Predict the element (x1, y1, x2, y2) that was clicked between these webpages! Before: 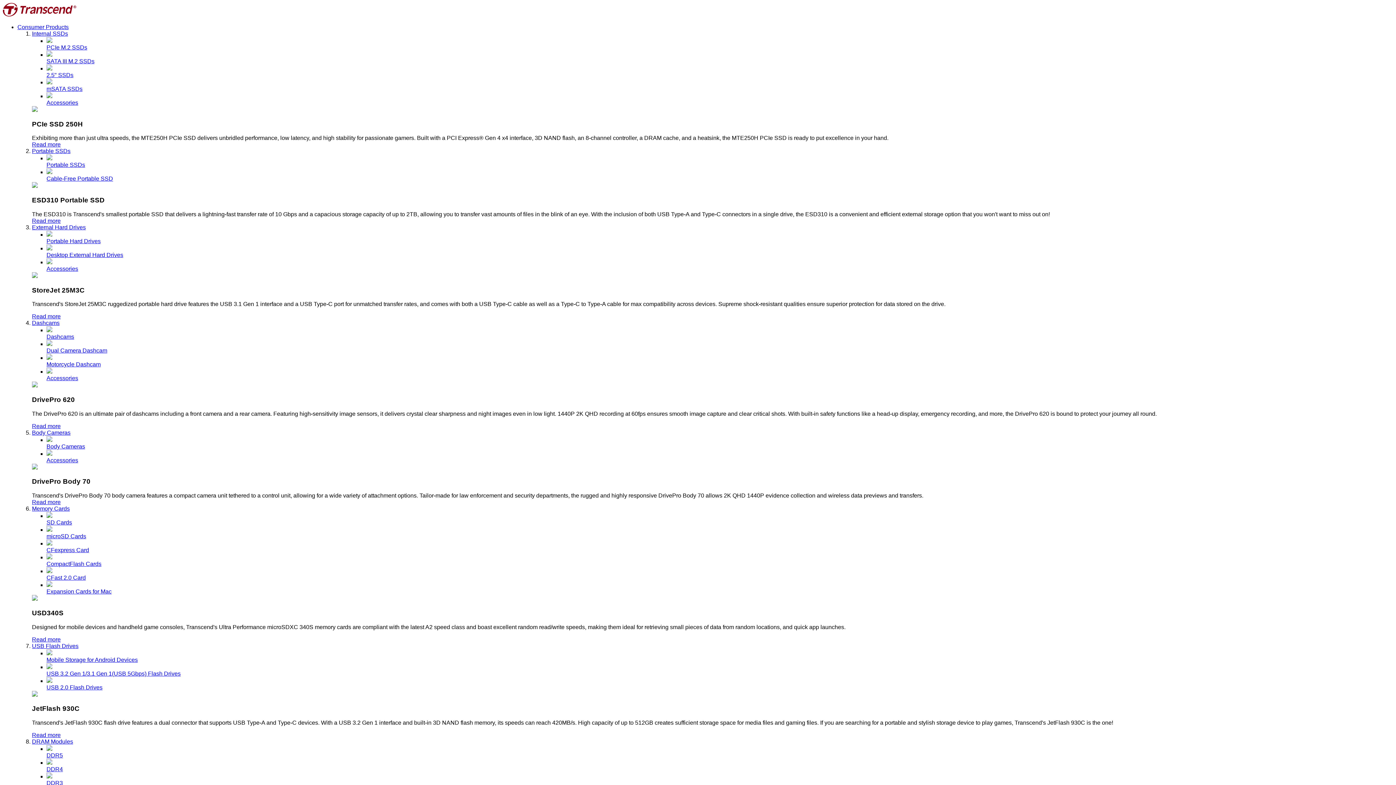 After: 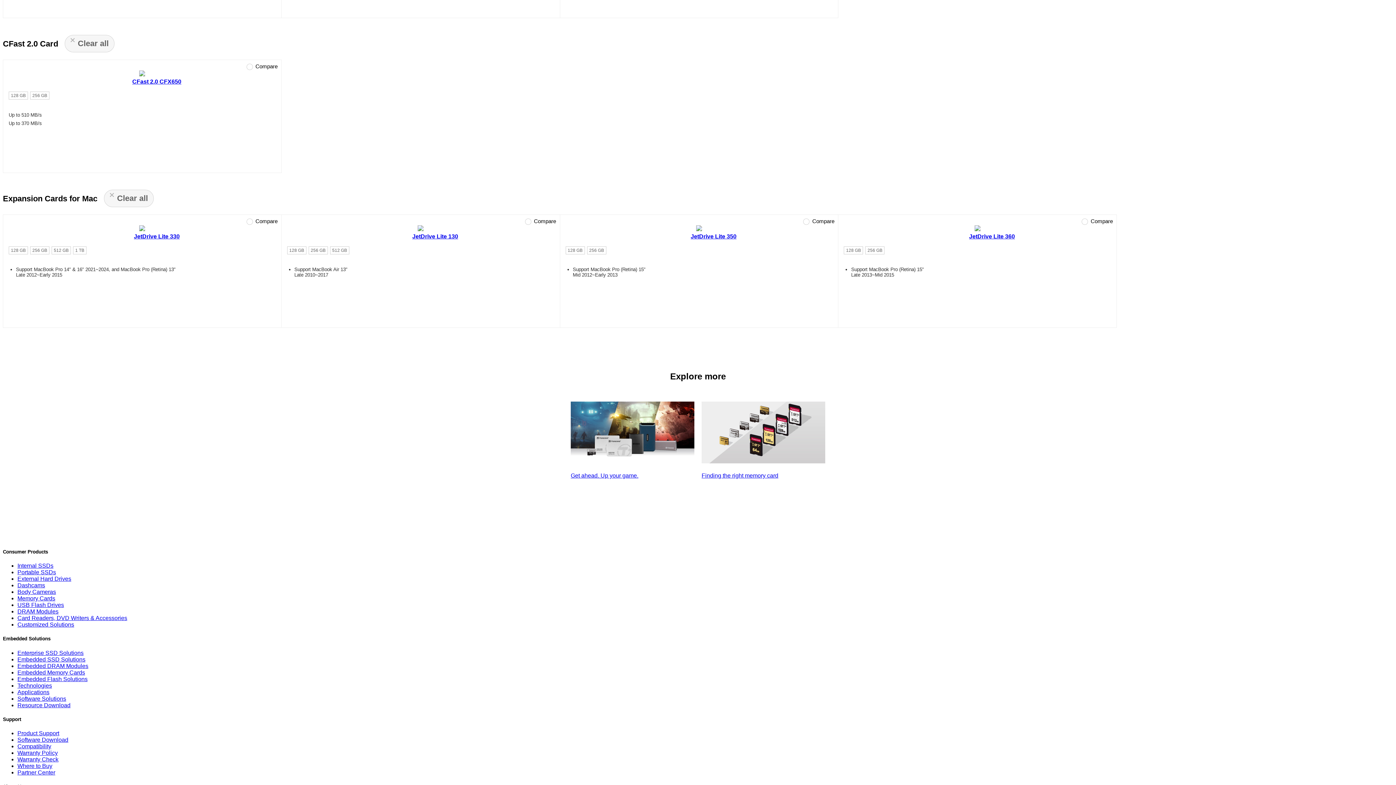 Action: bbox: (46, 567, 1393, 581) label: CFast 2.0 Card